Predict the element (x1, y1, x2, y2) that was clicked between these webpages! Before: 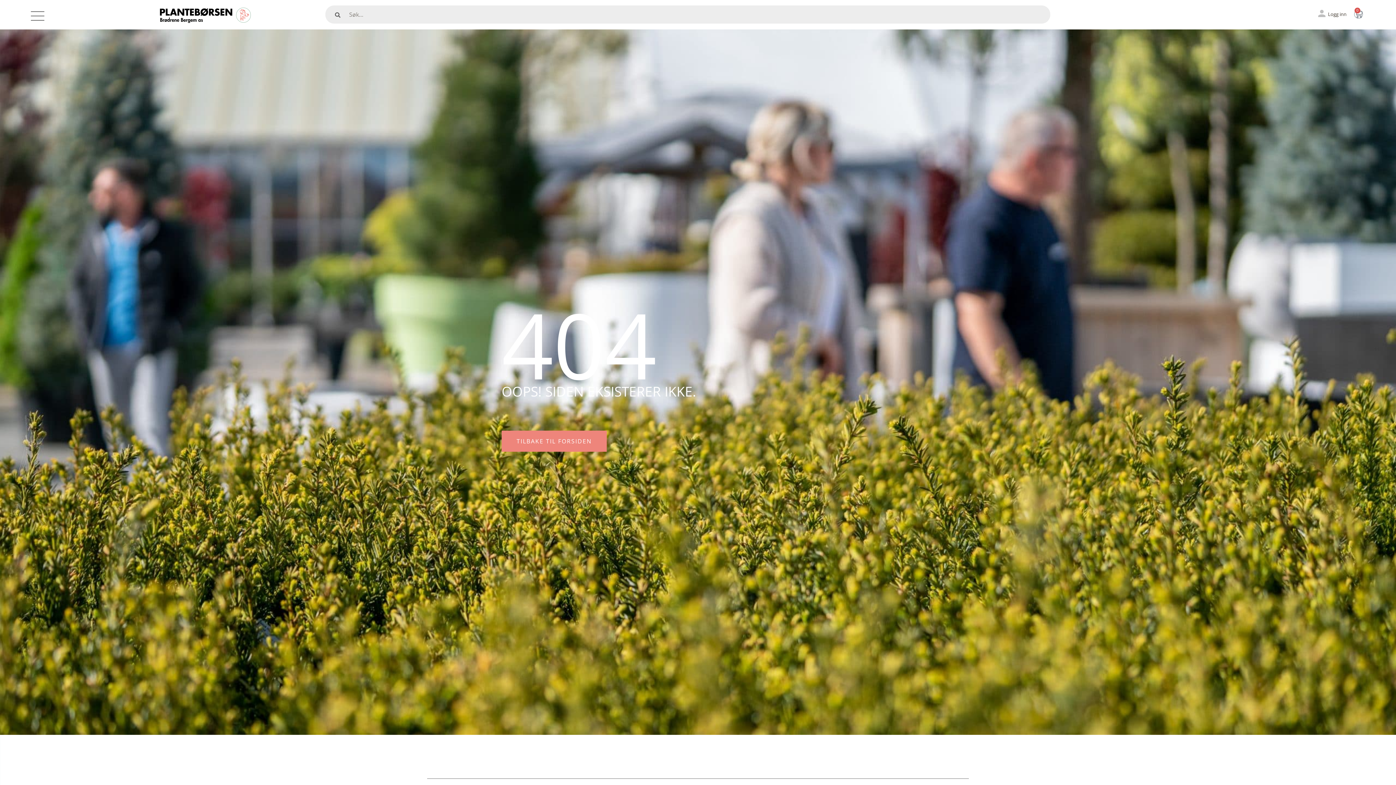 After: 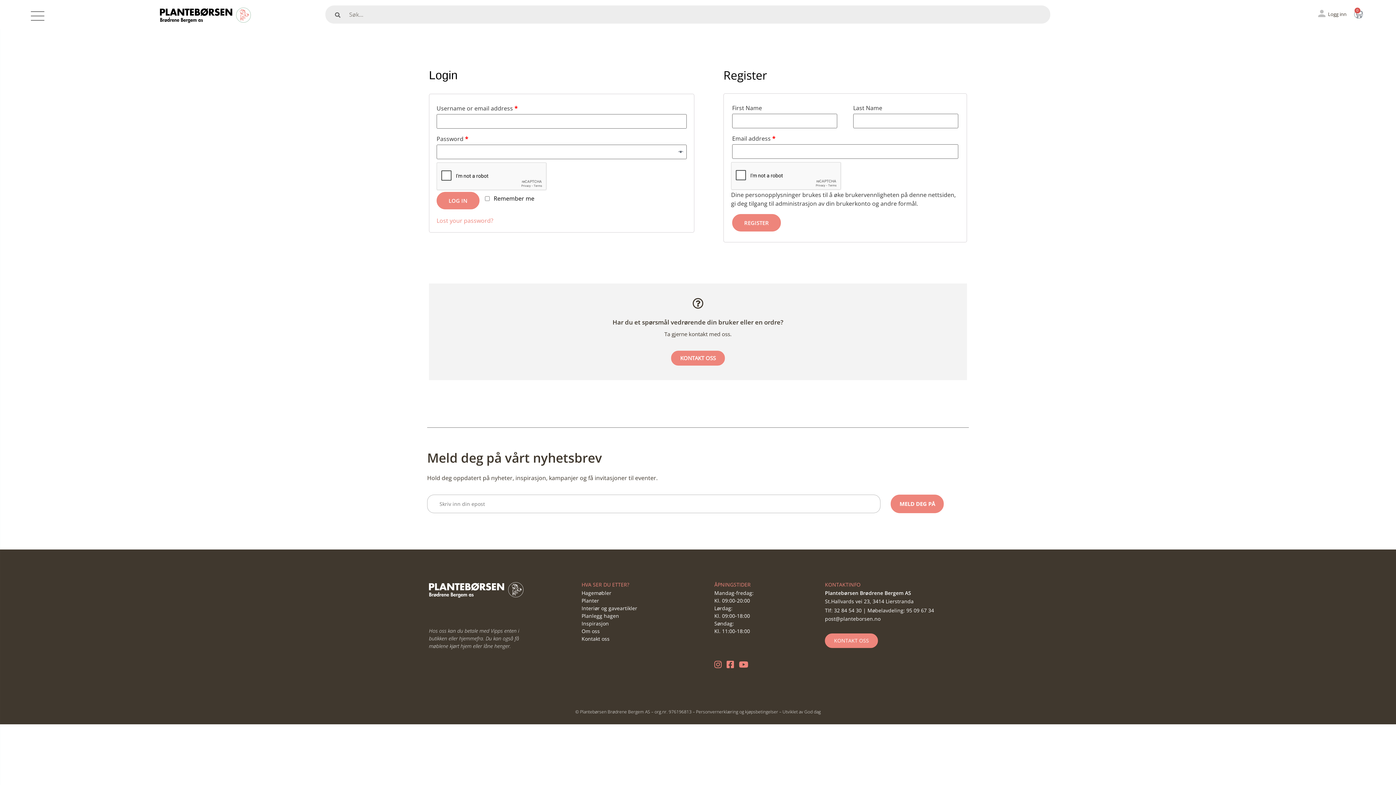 Action: bbox: (1318, 10, 1325, 18)